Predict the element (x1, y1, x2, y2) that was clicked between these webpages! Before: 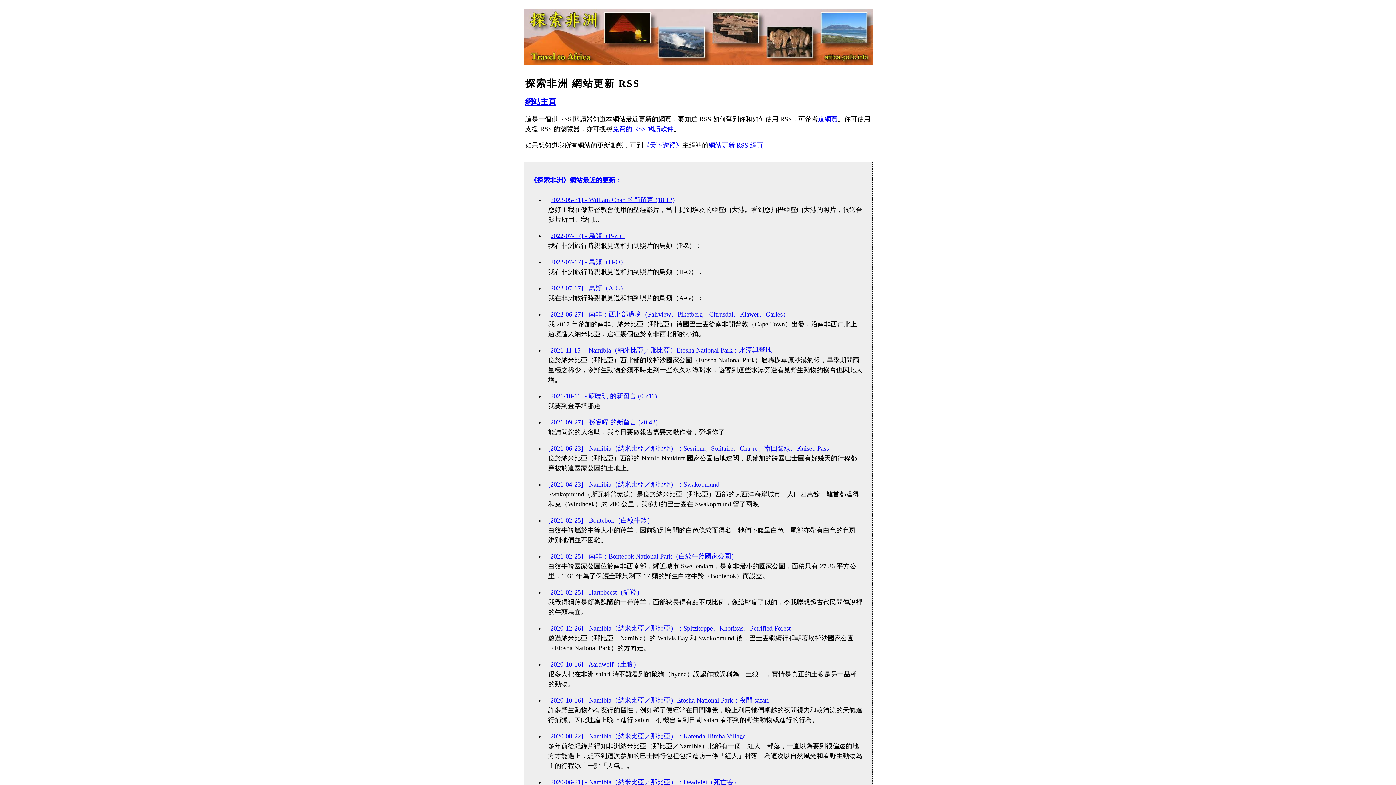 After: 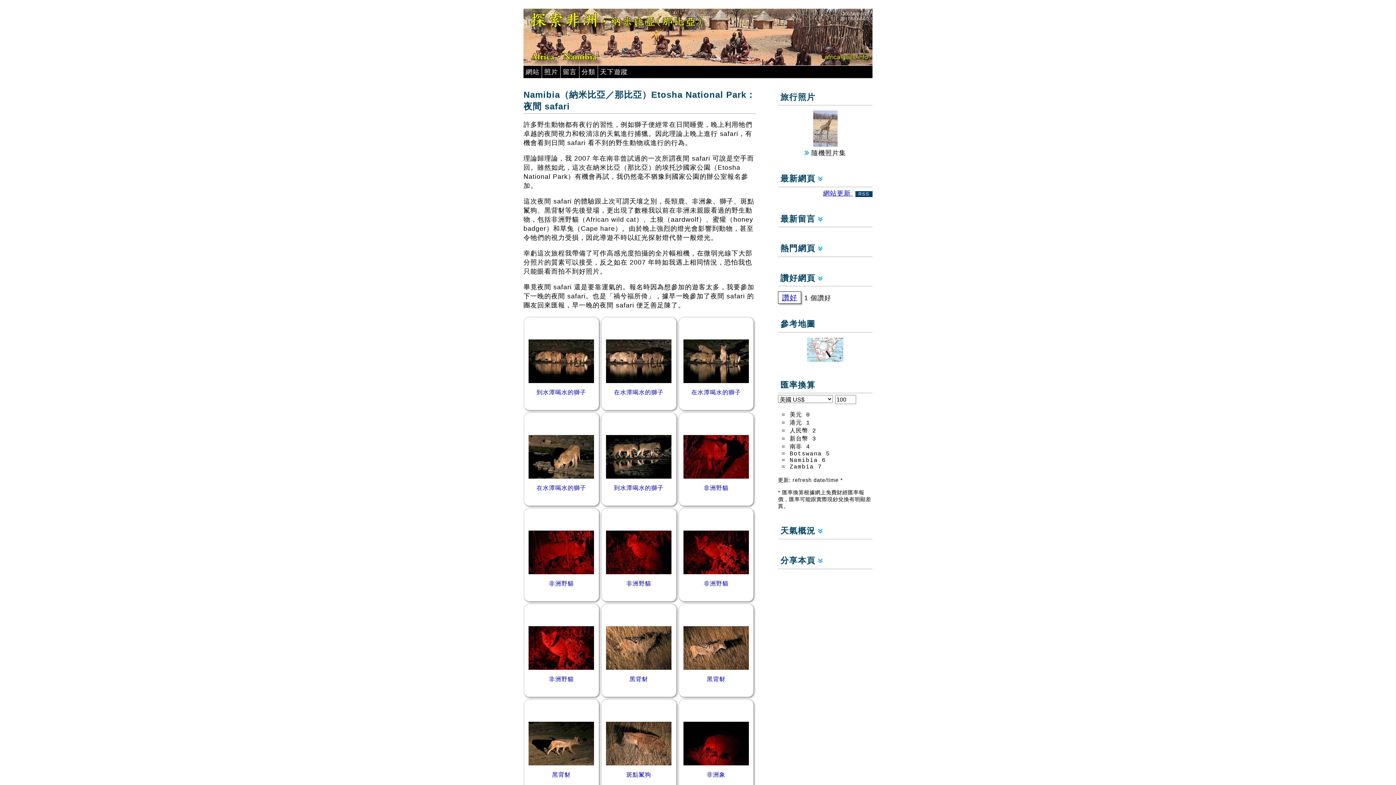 Action: bbox: (548, 696, 769, 704) label: [2020-10-16] - Namibia（納米比亞／那比亞）Etosha National Park：夜間 safari